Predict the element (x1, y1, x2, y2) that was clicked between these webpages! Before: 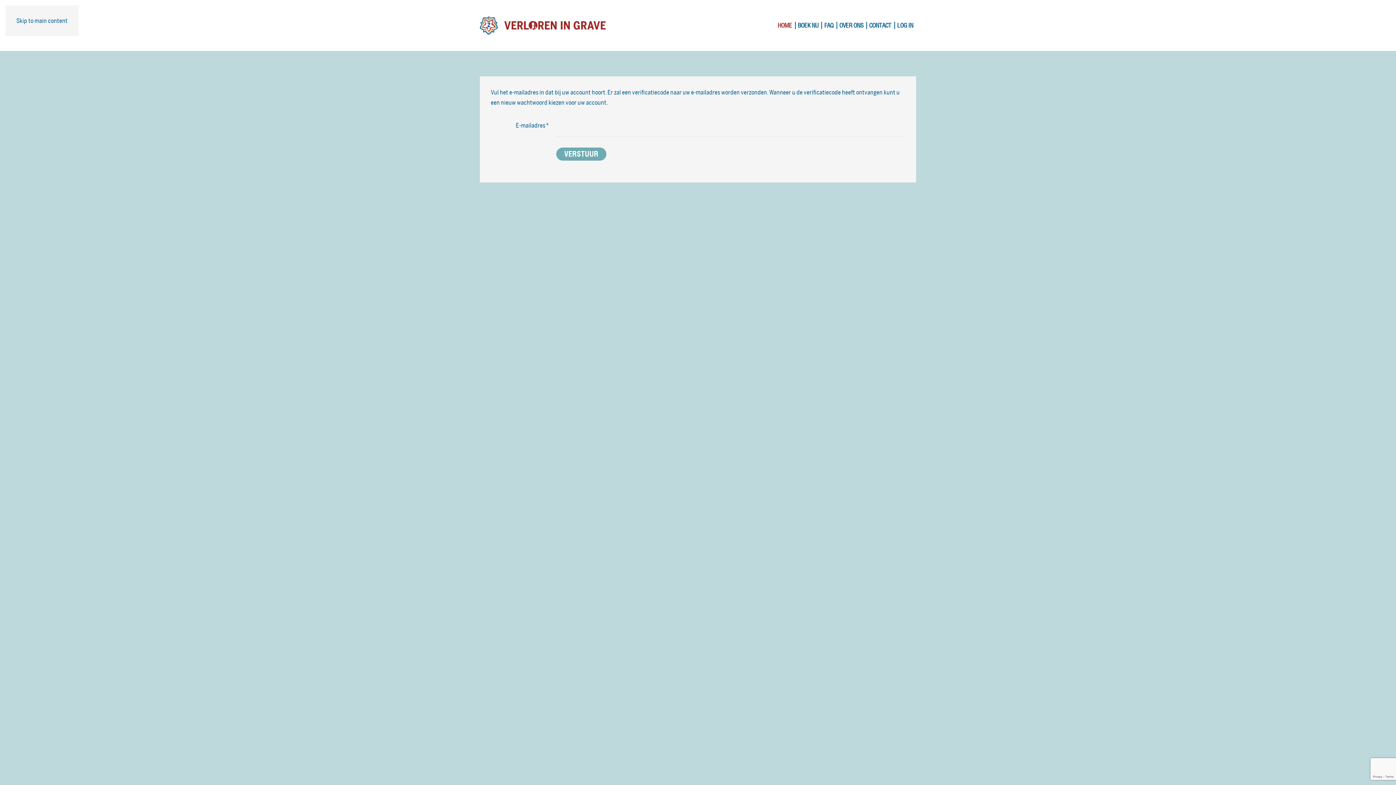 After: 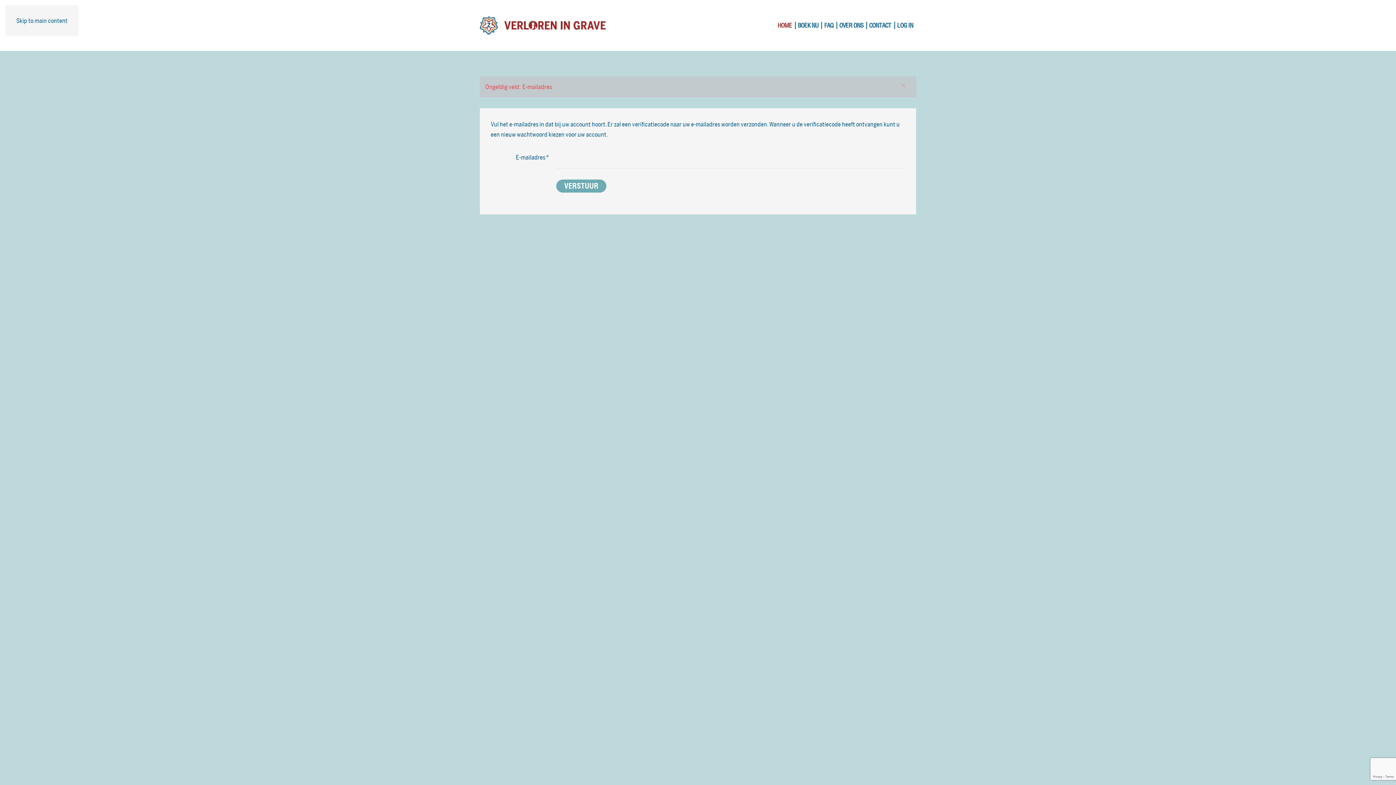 Action: label: VERSTUUR bbox: (556, 147, 606, 160)